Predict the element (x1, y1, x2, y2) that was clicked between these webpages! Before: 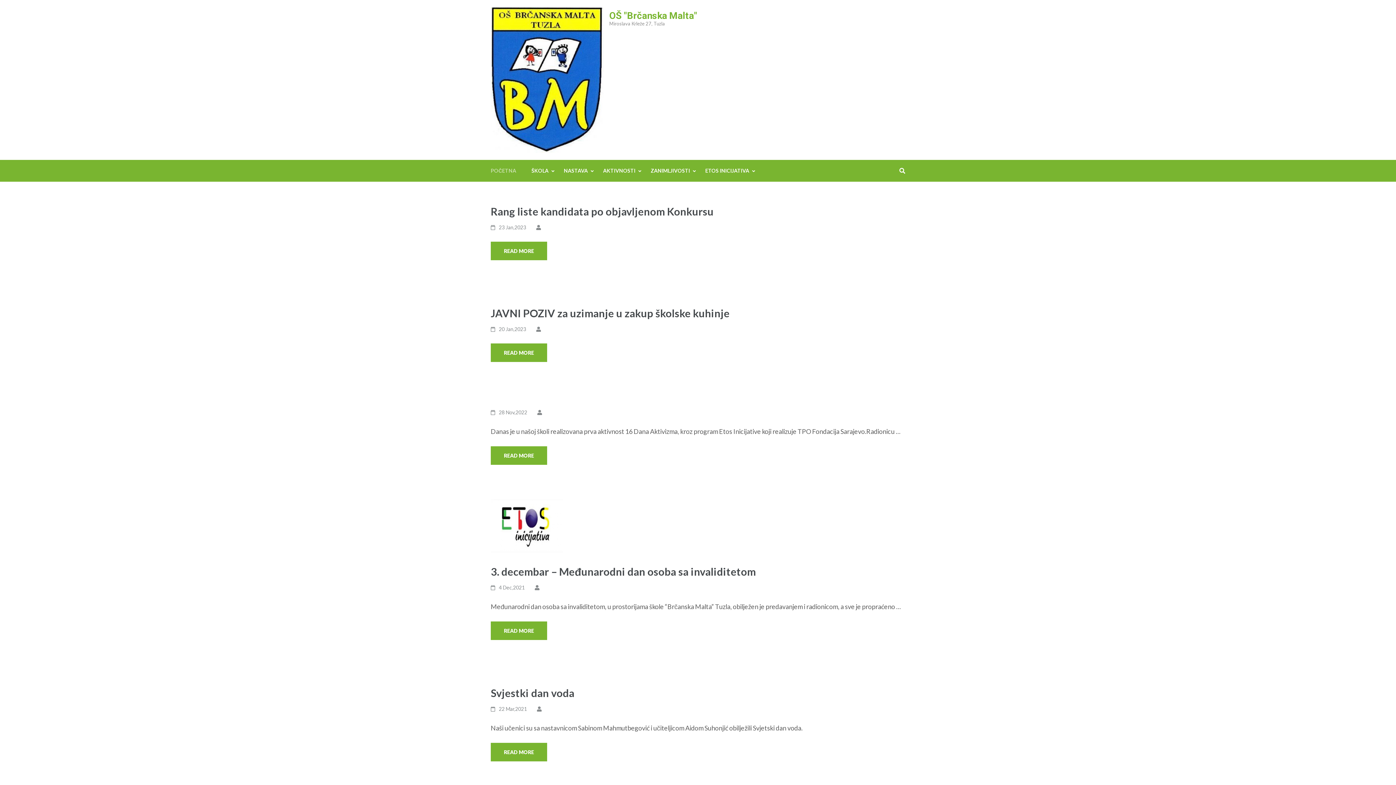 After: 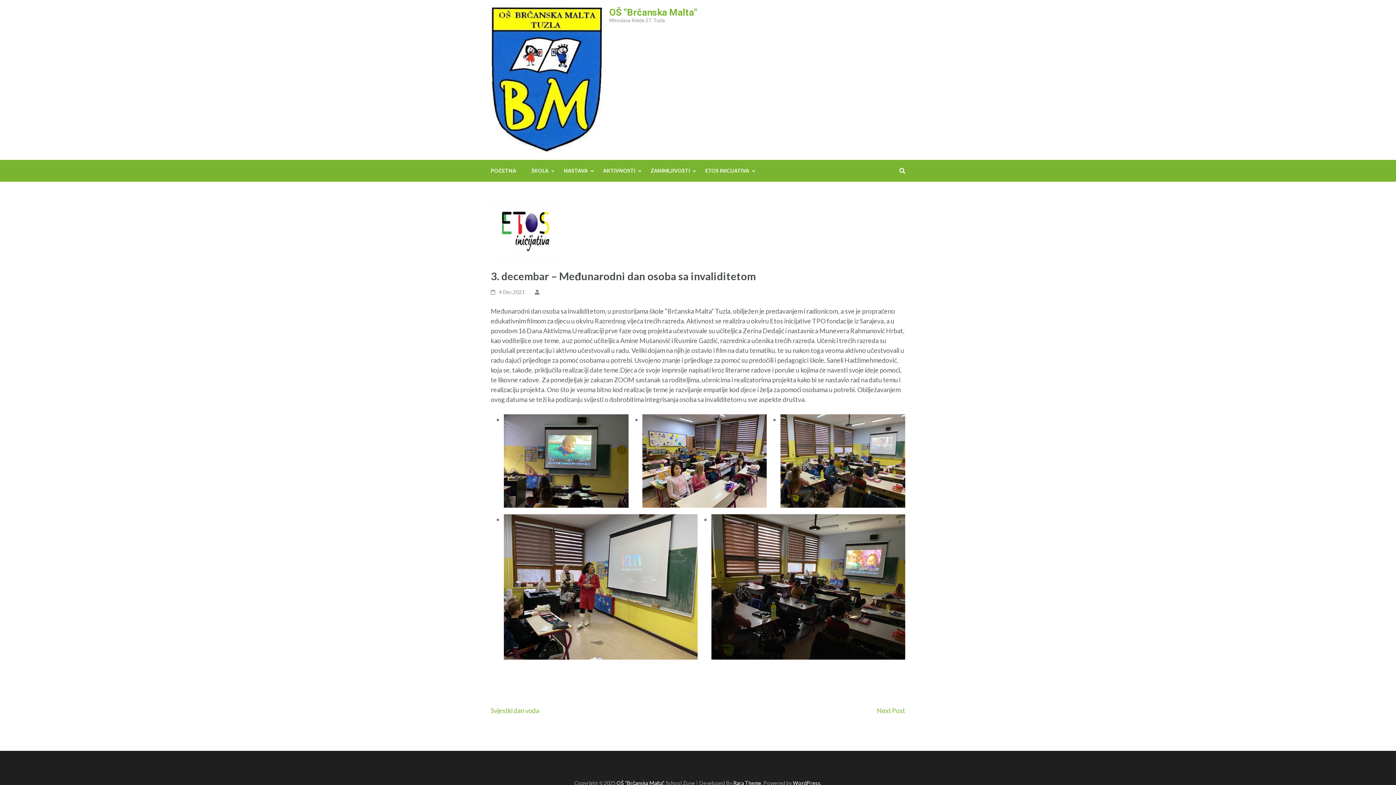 Action: bbox: (499, 584, 524, 590) label: 4 Dec,2021